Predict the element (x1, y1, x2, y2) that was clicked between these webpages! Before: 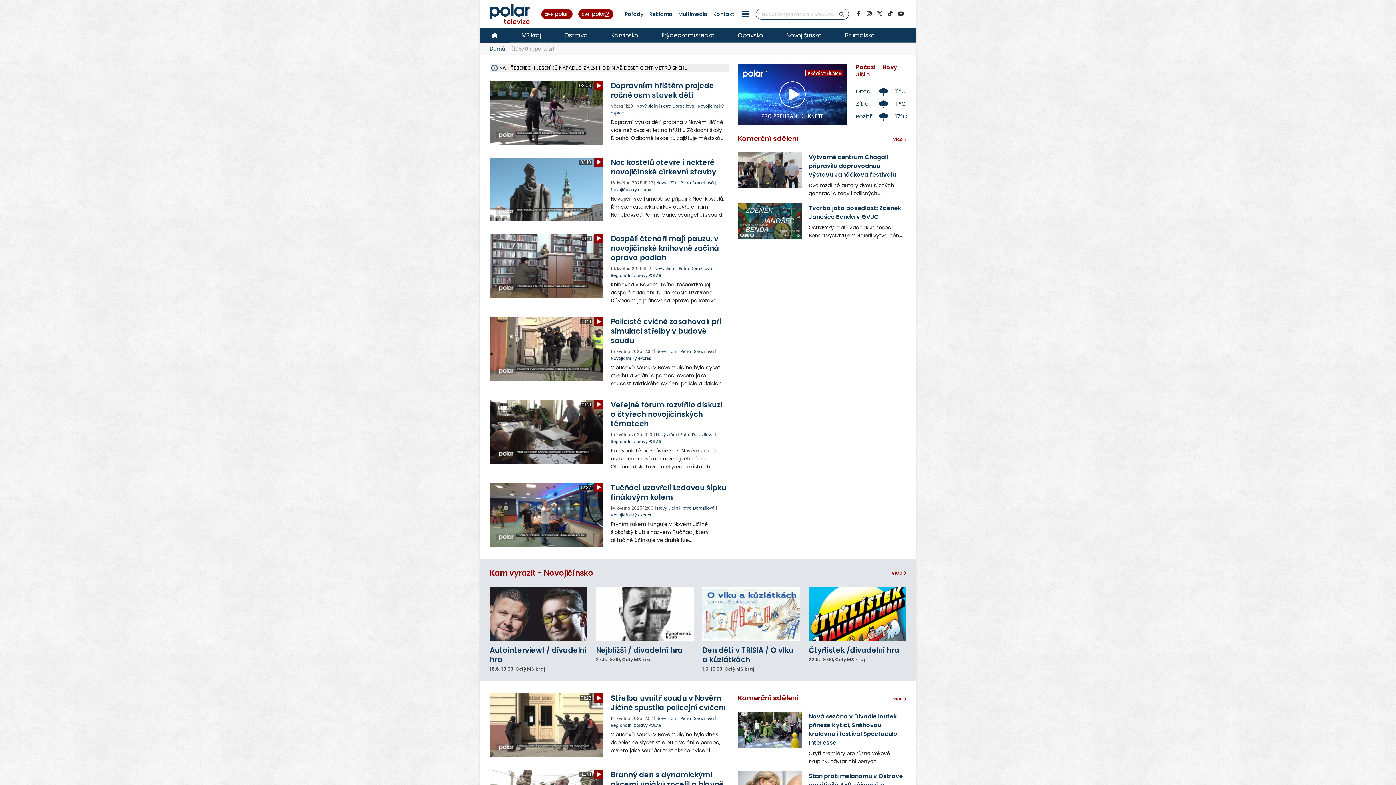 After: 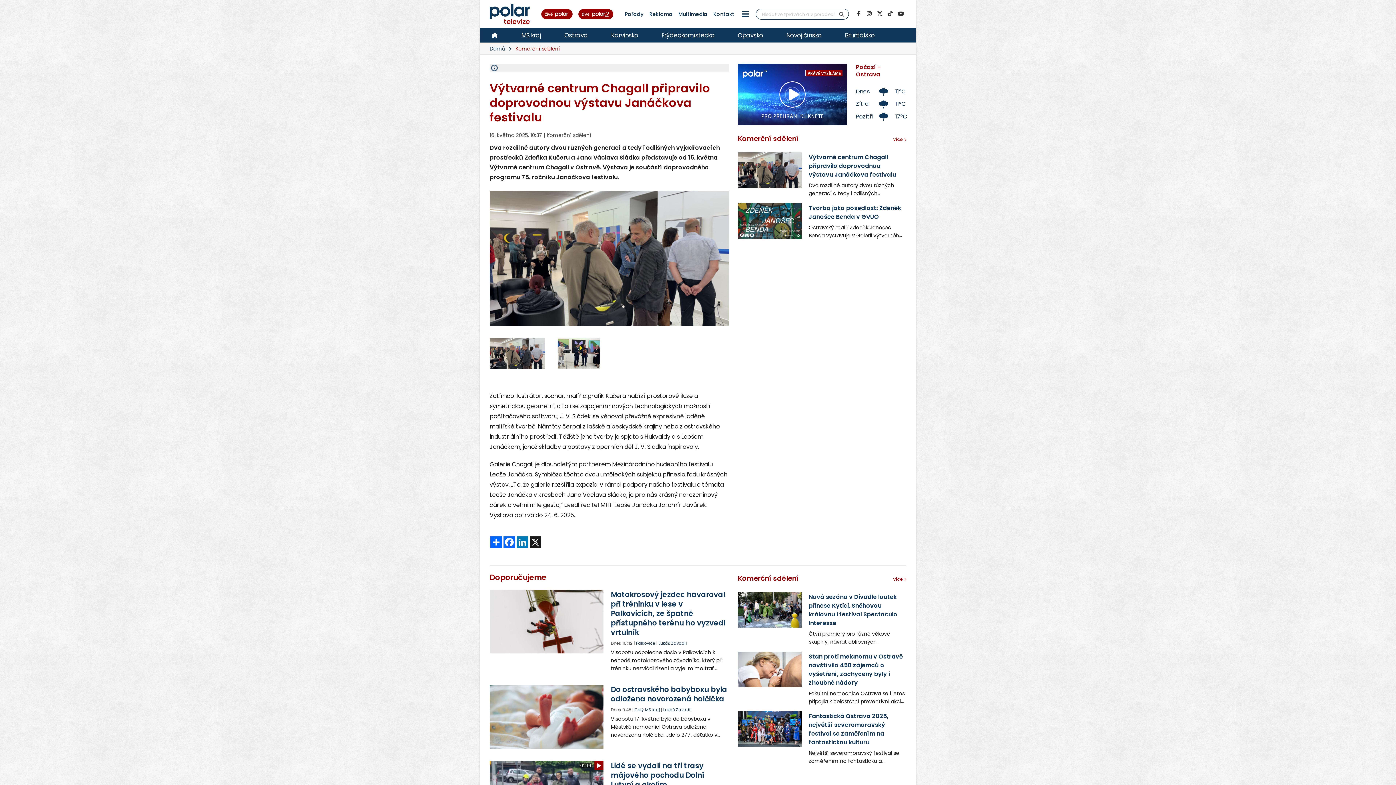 Action: bbox: (808, 152, 896, 178) label: Výtvarné centrum Chagall připravilo doprovodnou výstavu Janáčkova festivalu